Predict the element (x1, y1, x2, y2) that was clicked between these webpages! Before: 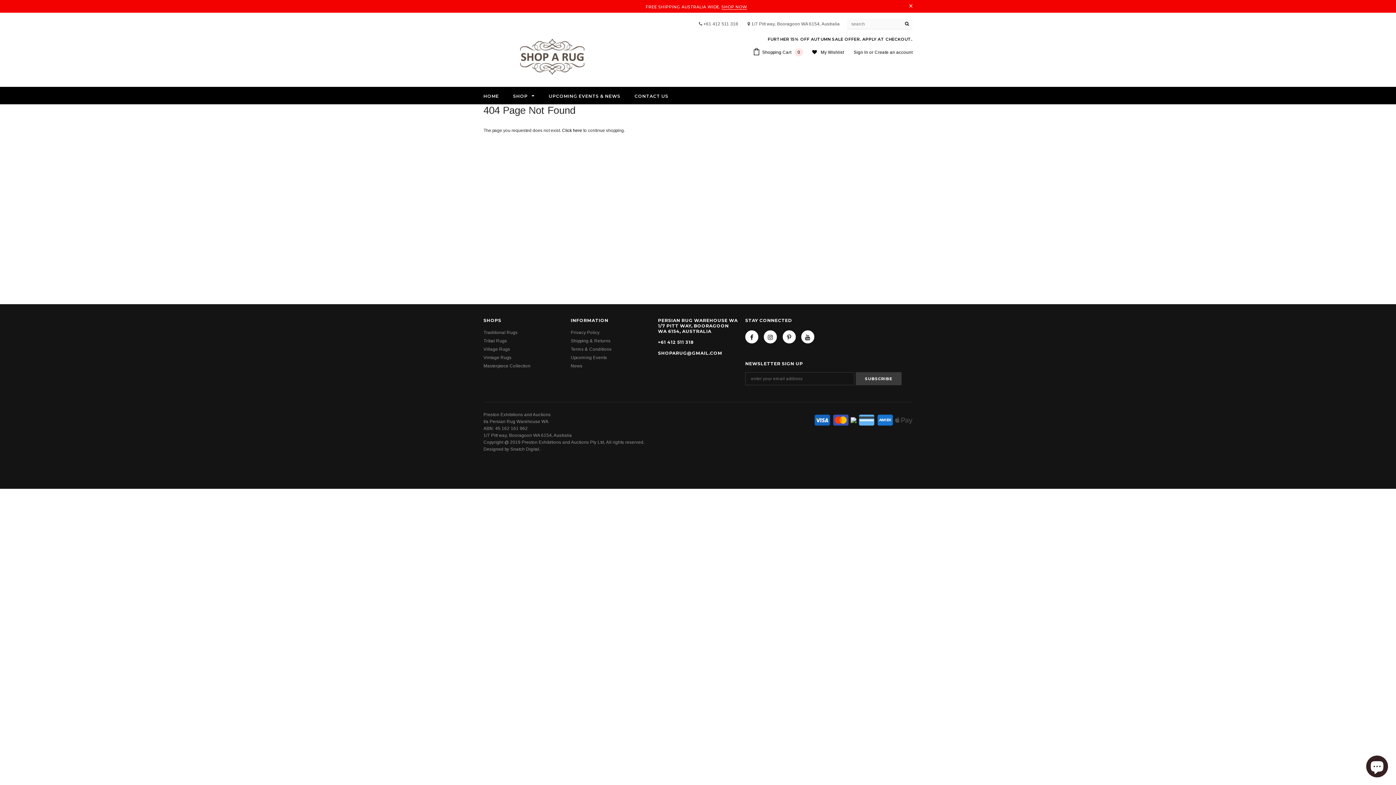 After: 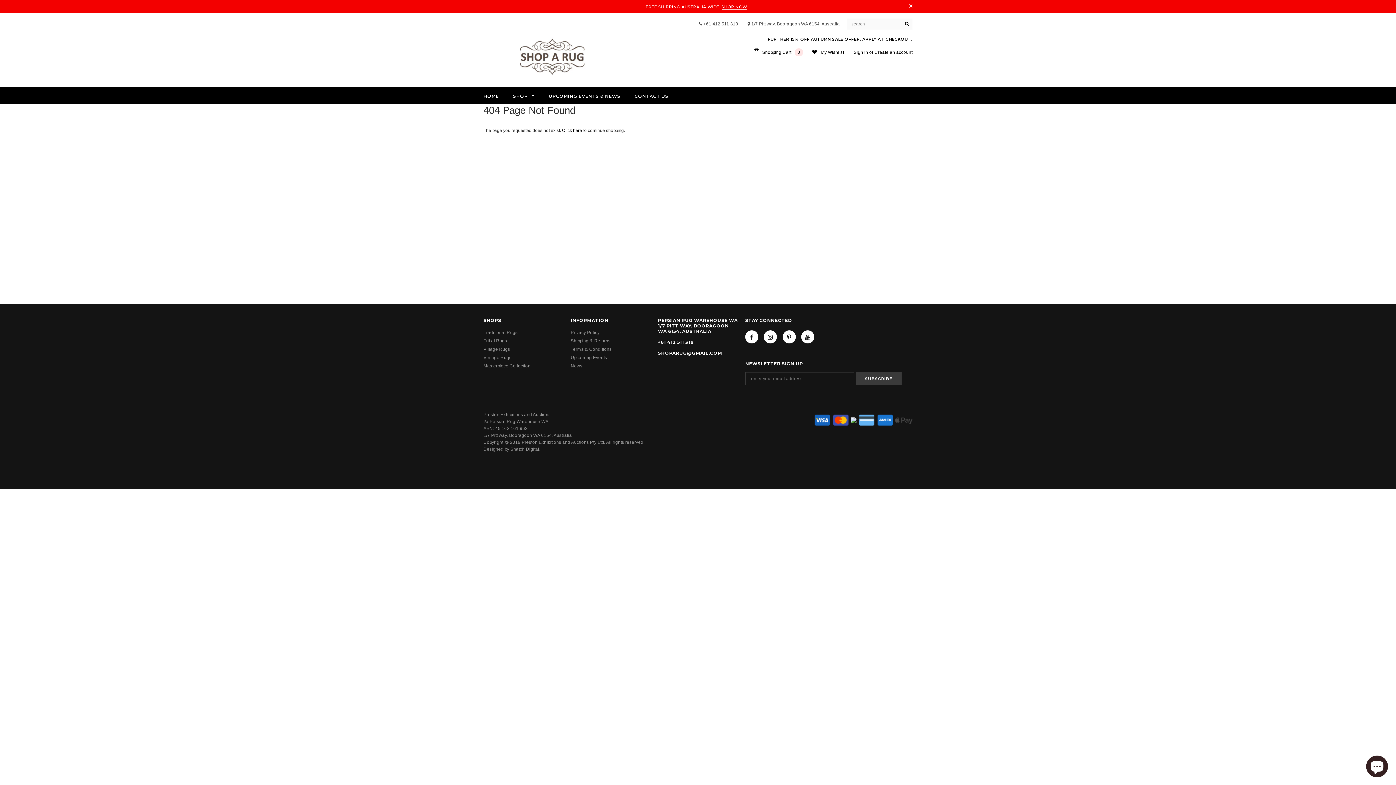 Action: bbox: (699, 21, 738, 26) label:  +61 412 511 318